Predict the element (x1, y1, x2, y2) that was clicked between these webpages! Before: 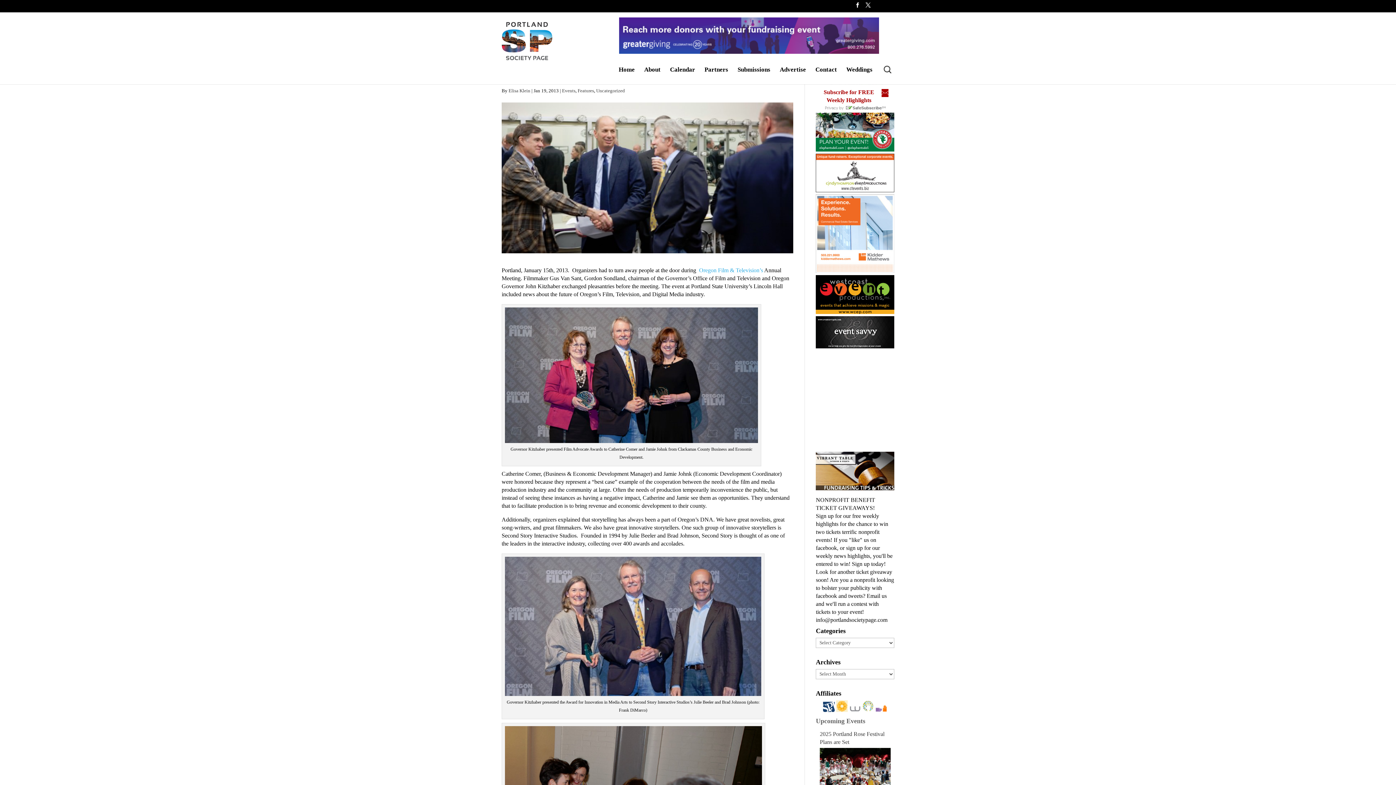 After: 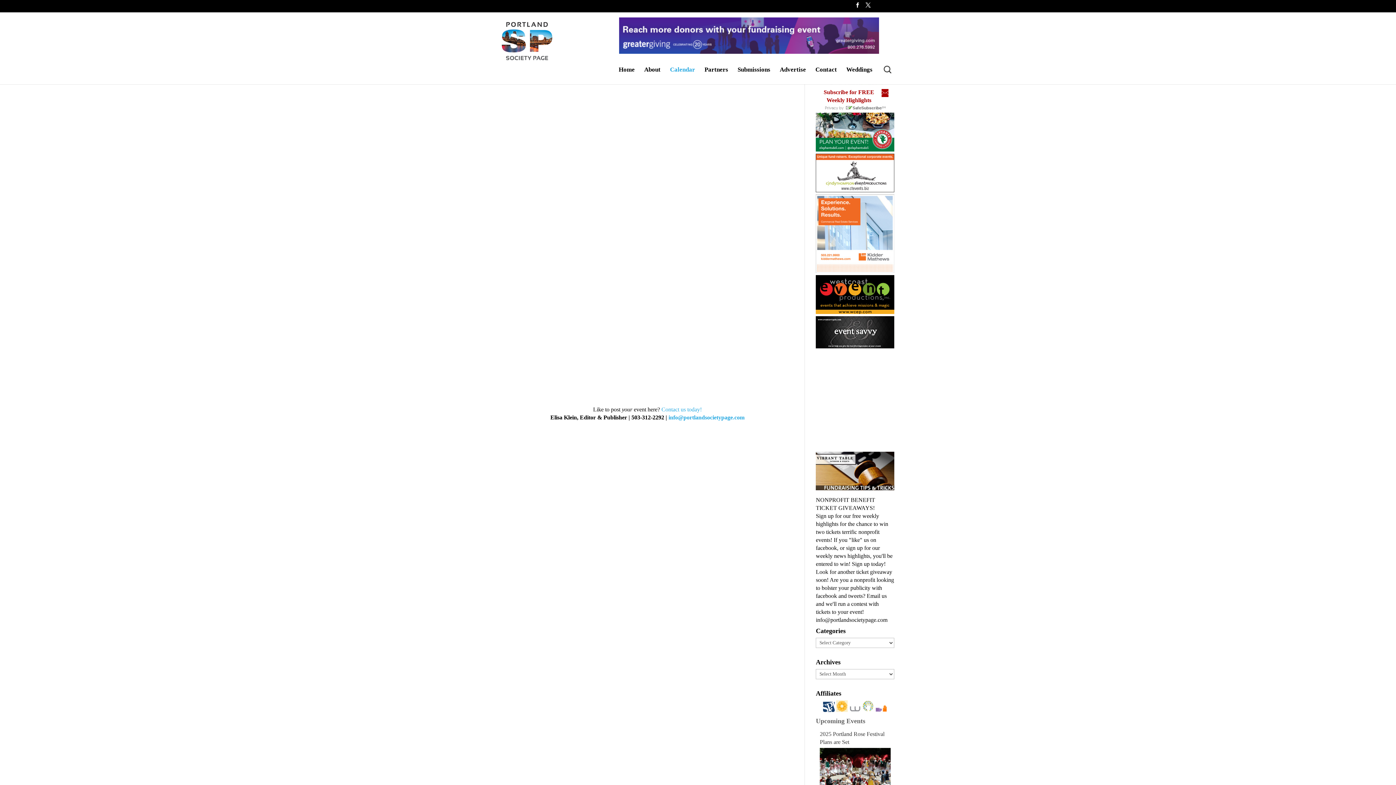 Action: bbox: (670, 67, 695, 84) label: Calendar